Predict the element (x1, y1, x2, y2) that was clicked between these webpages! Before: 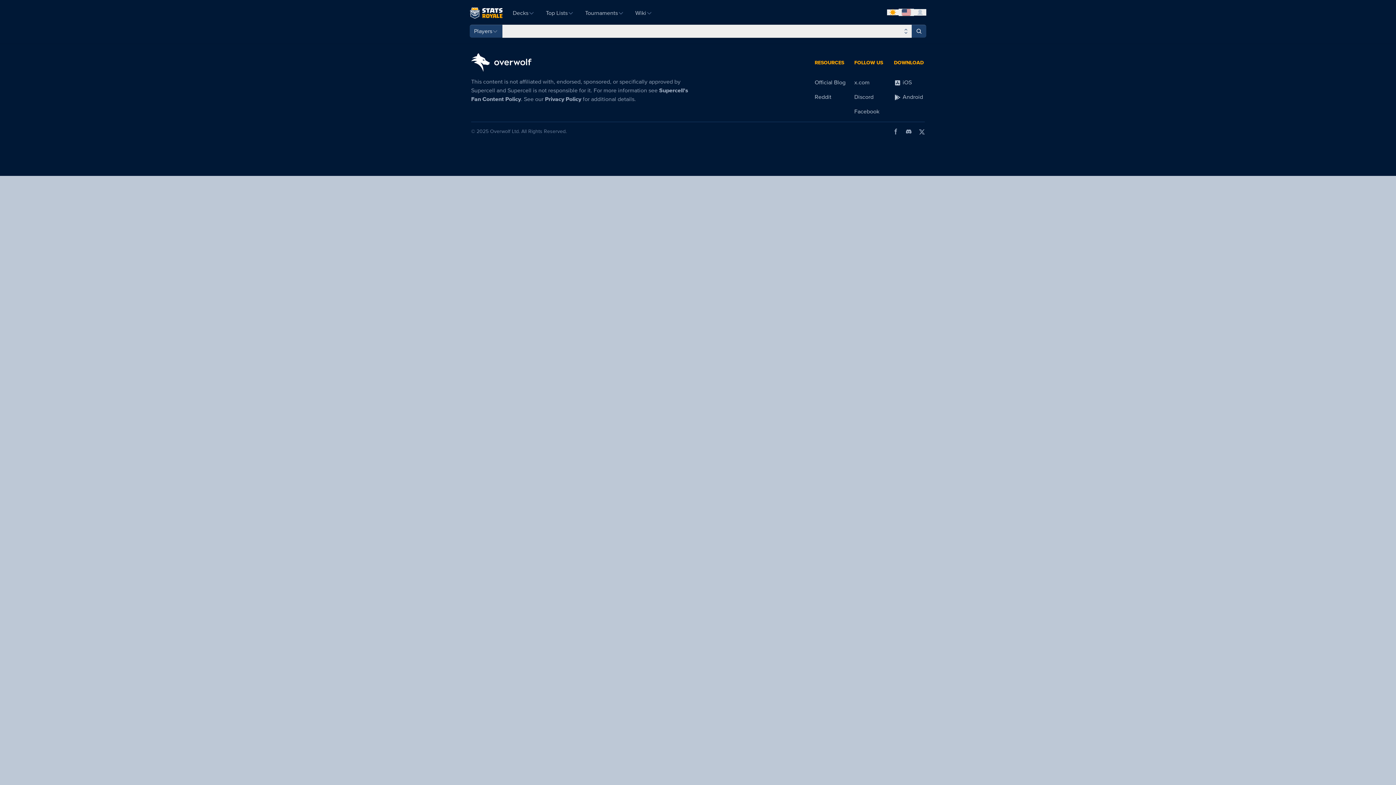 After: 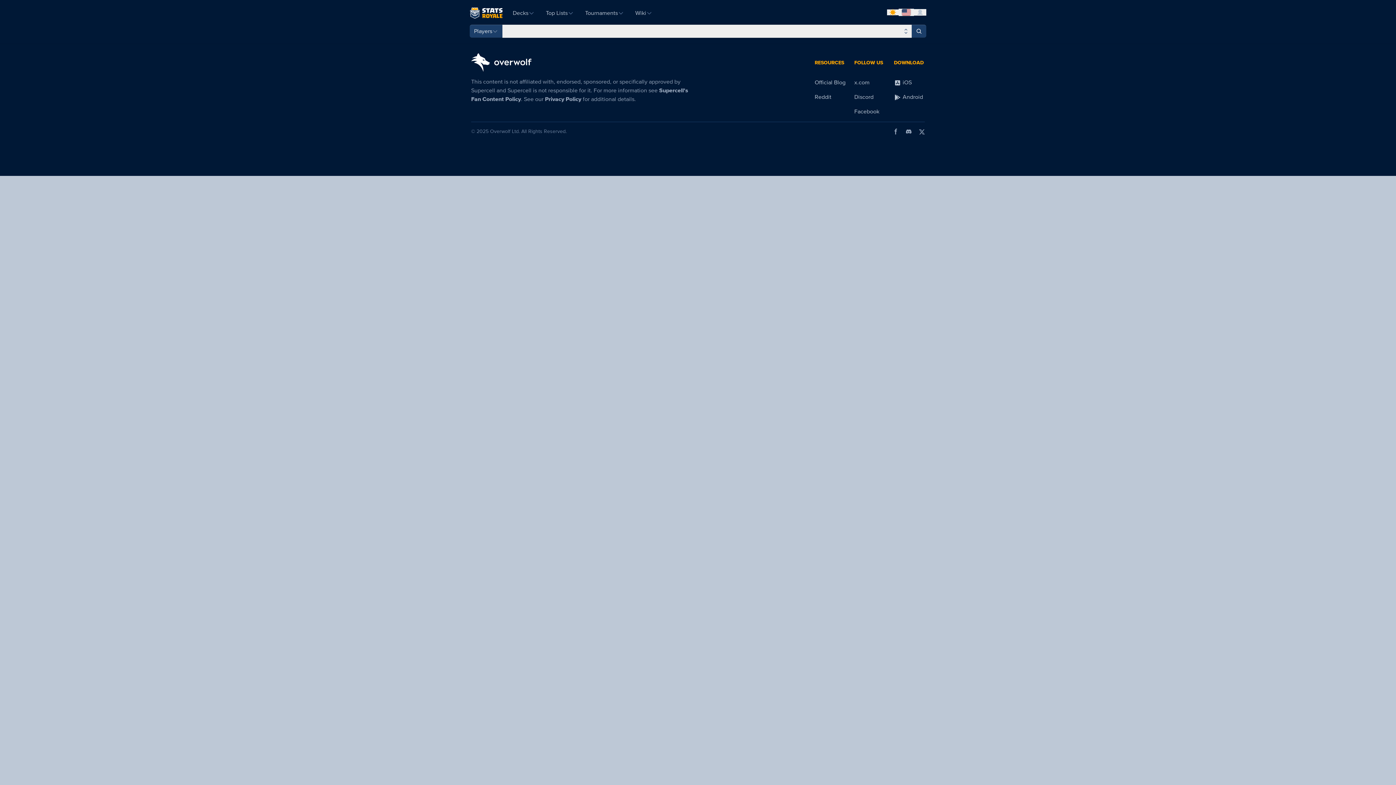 Action: bbox: (469, 7, 502, 18)